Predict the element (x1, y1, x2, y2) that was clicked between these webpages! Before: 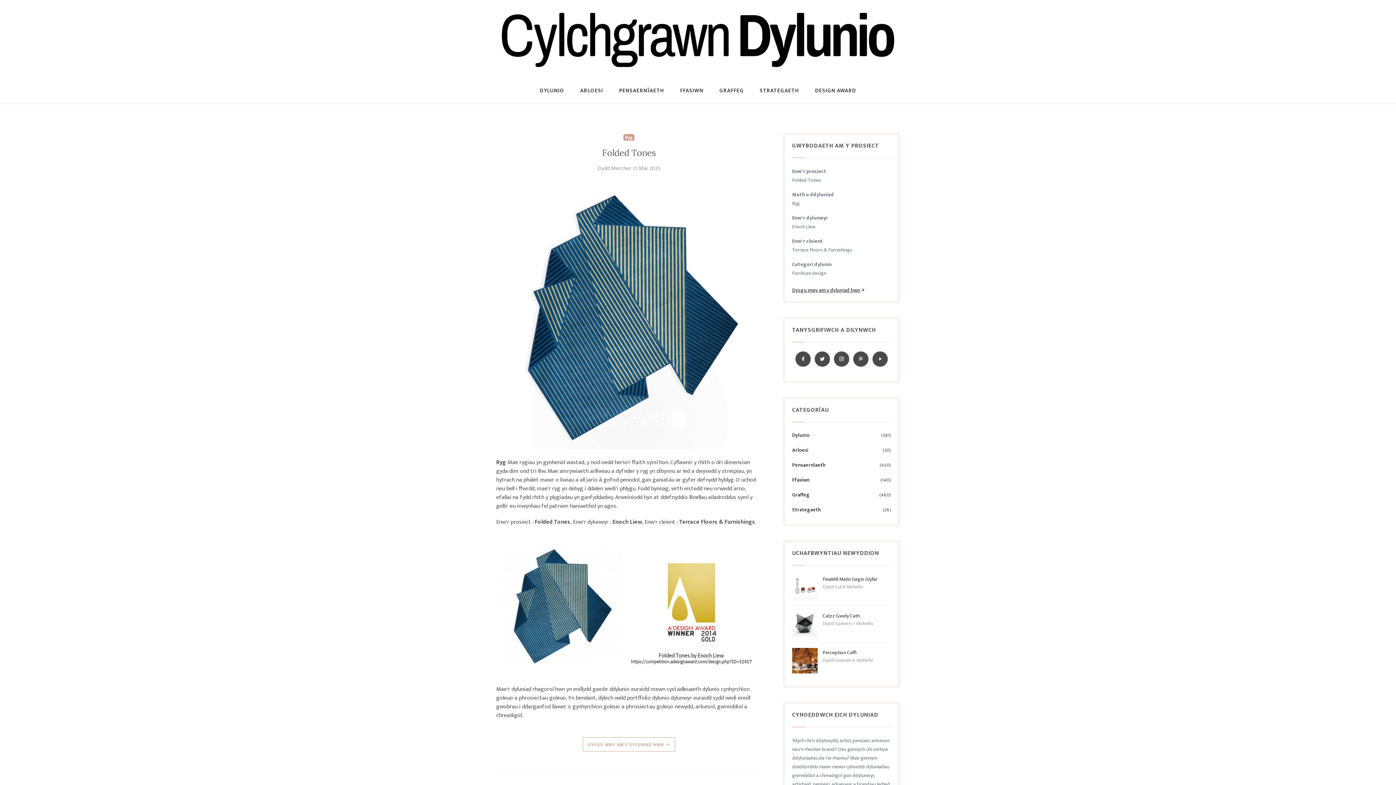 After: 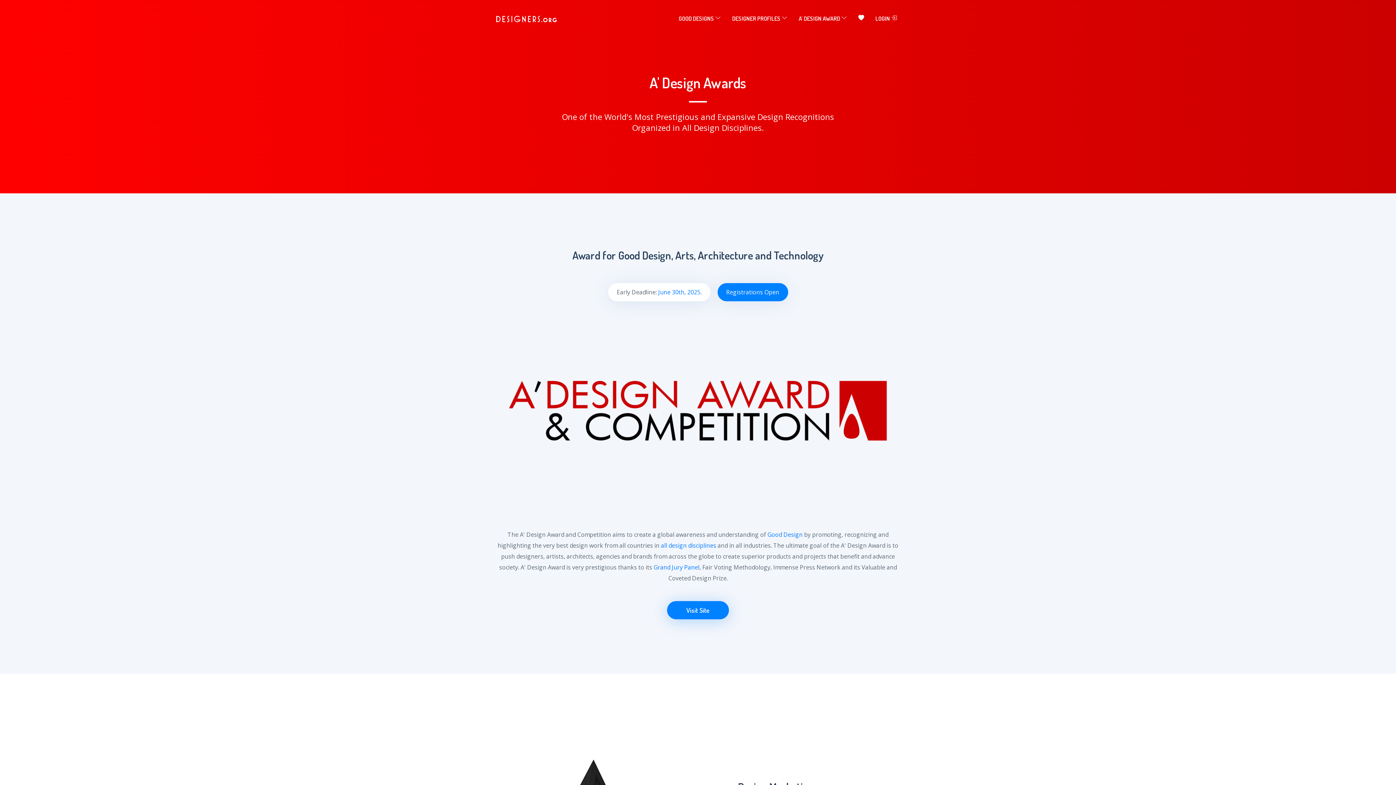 Action: label: DESIGN AWARD bbox: (809, 78, 861, 103)